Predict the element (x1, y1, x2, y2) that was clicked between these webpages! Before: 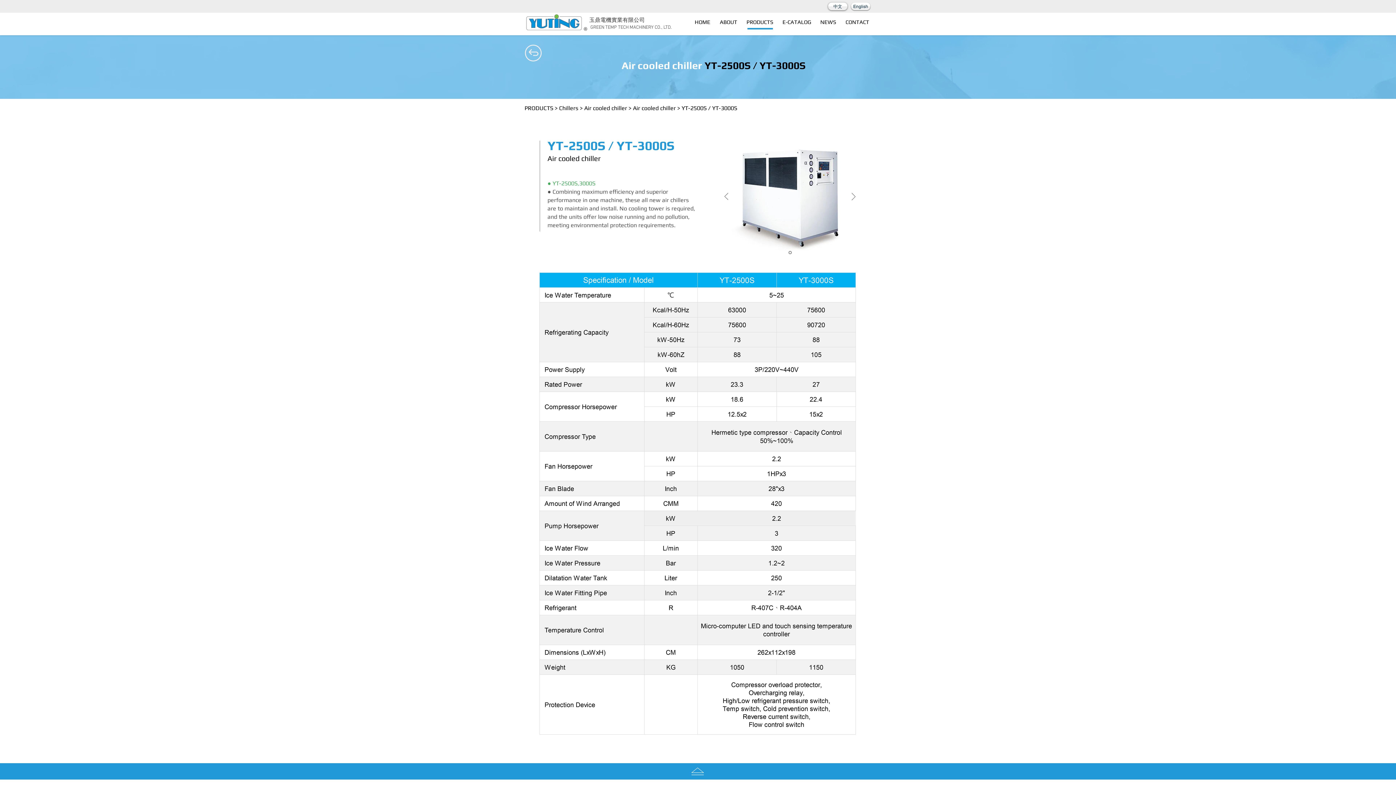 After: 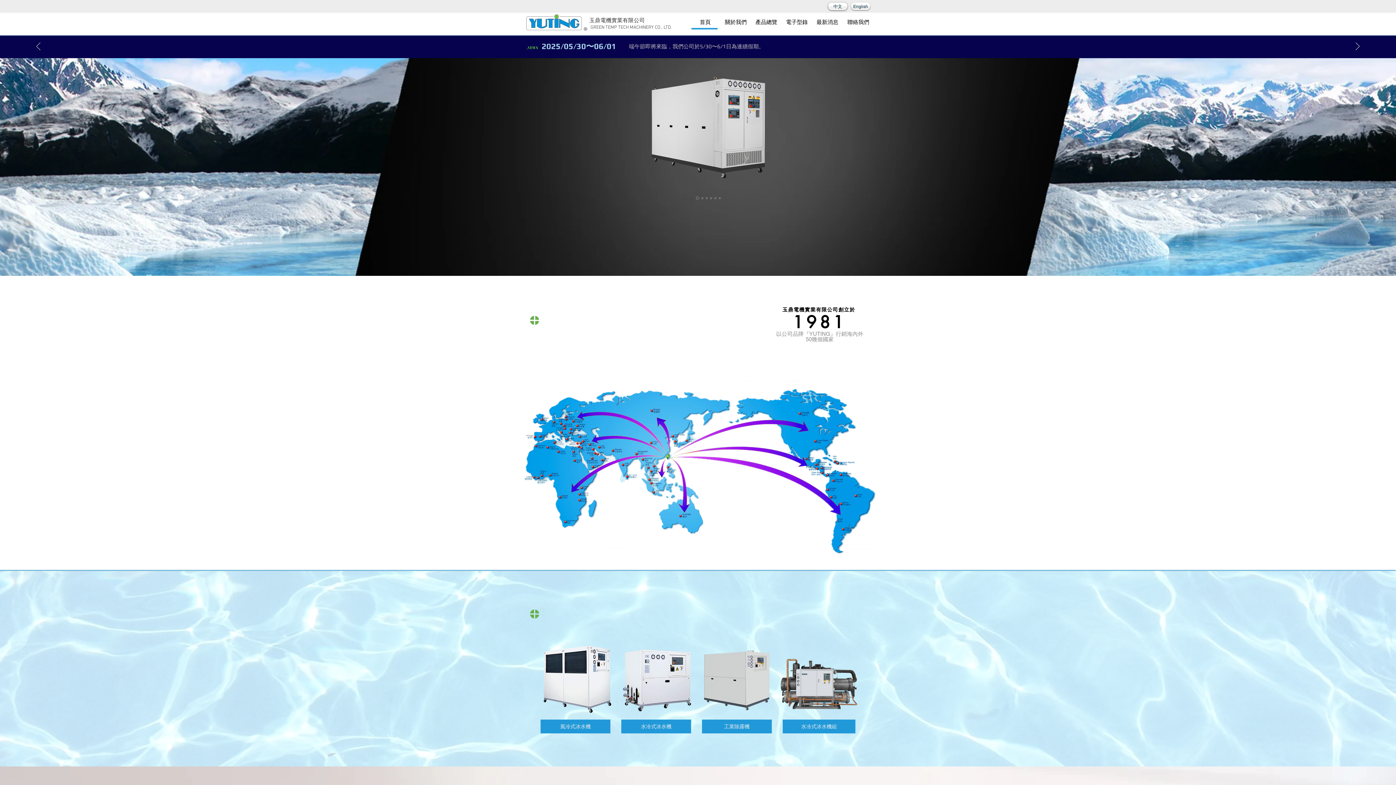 Action: label: 中文 bbox: (828, 2, 847, 10)